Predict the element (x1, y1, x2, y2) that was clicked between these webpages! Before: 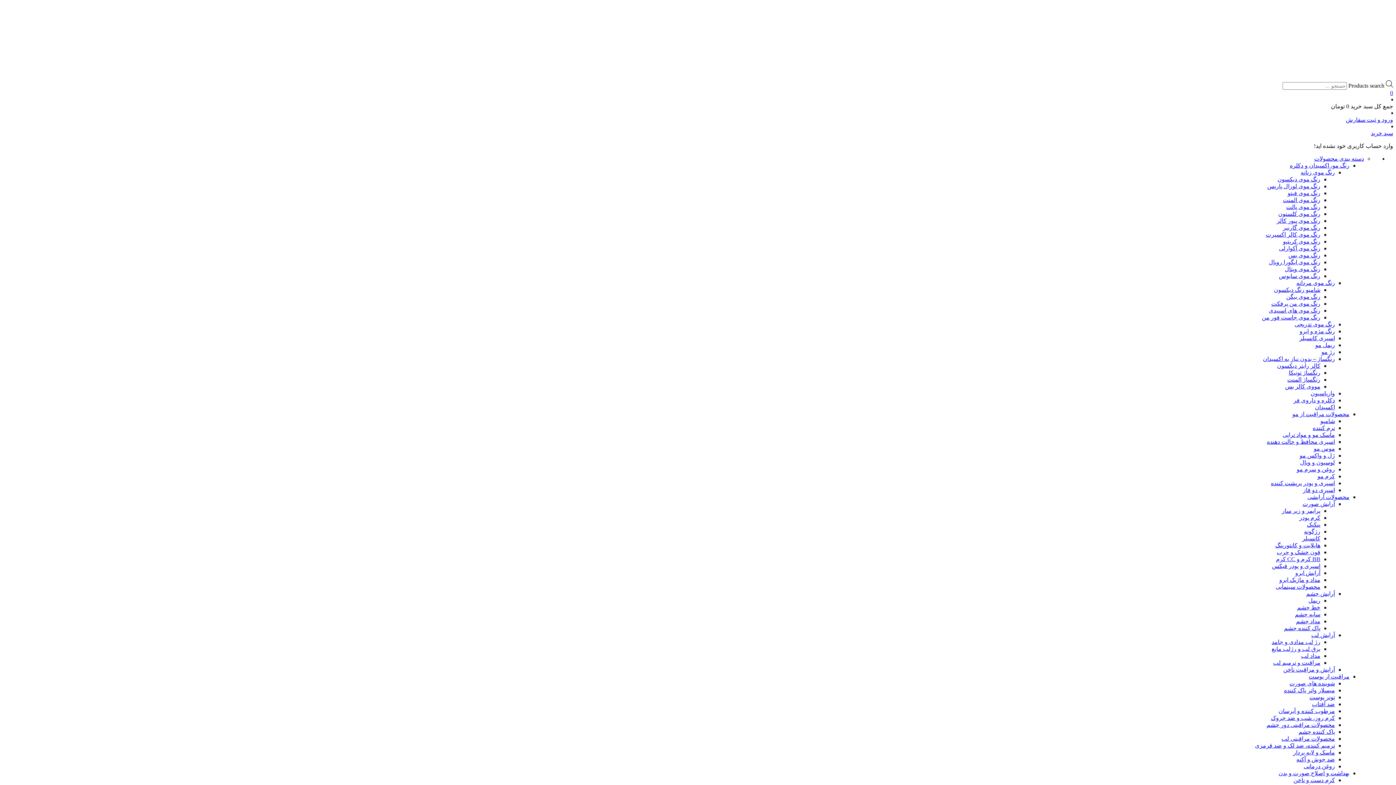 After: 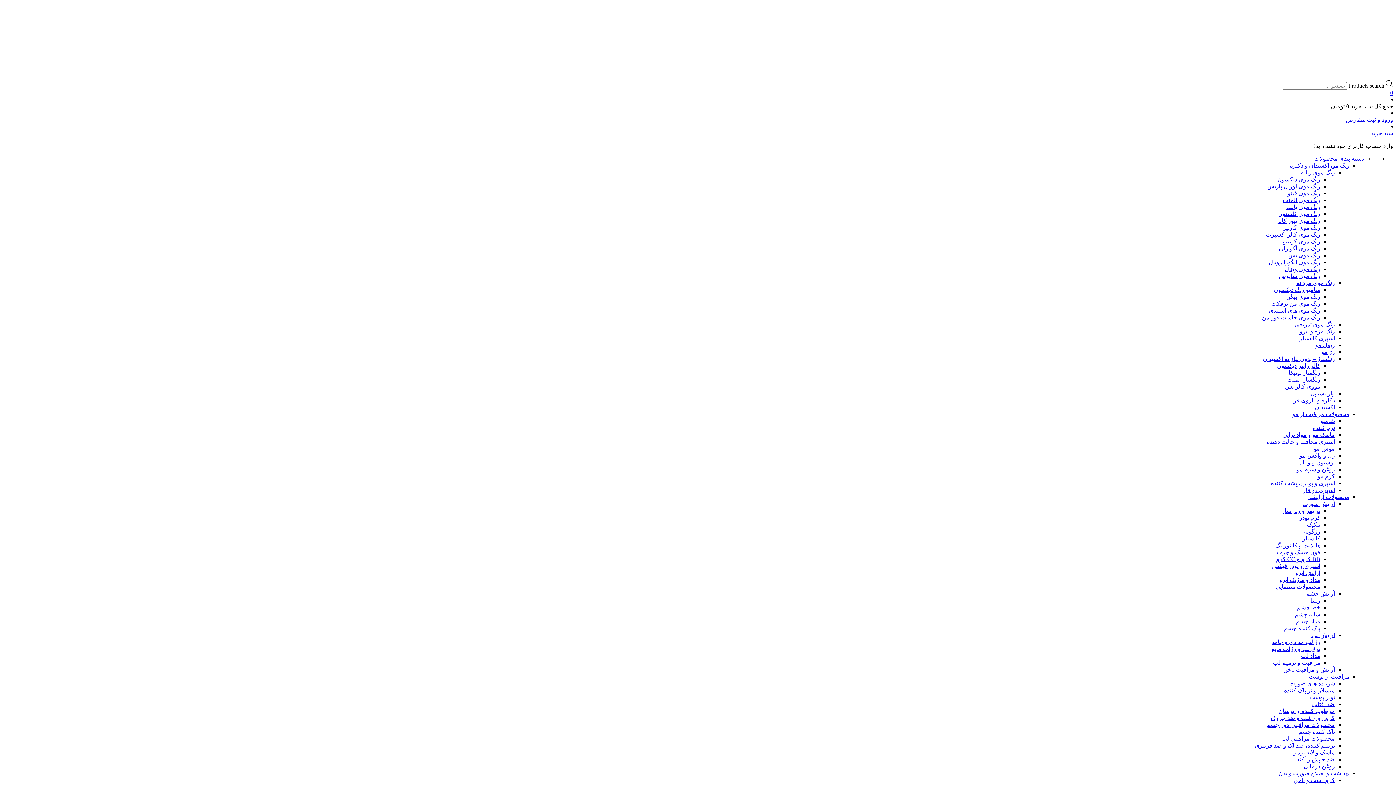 Action: bbox: (1277, 549, 1320, 555) label: فون خشک و چرب